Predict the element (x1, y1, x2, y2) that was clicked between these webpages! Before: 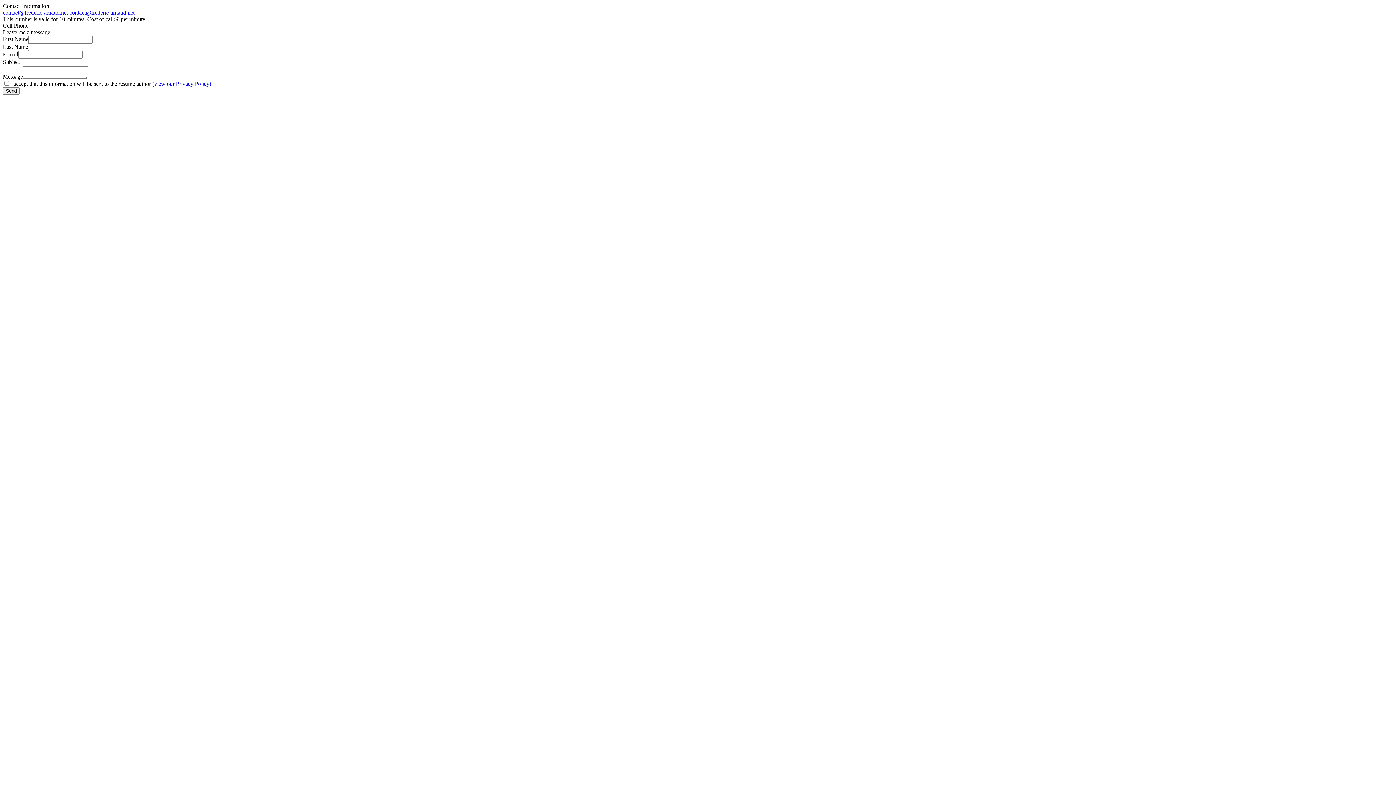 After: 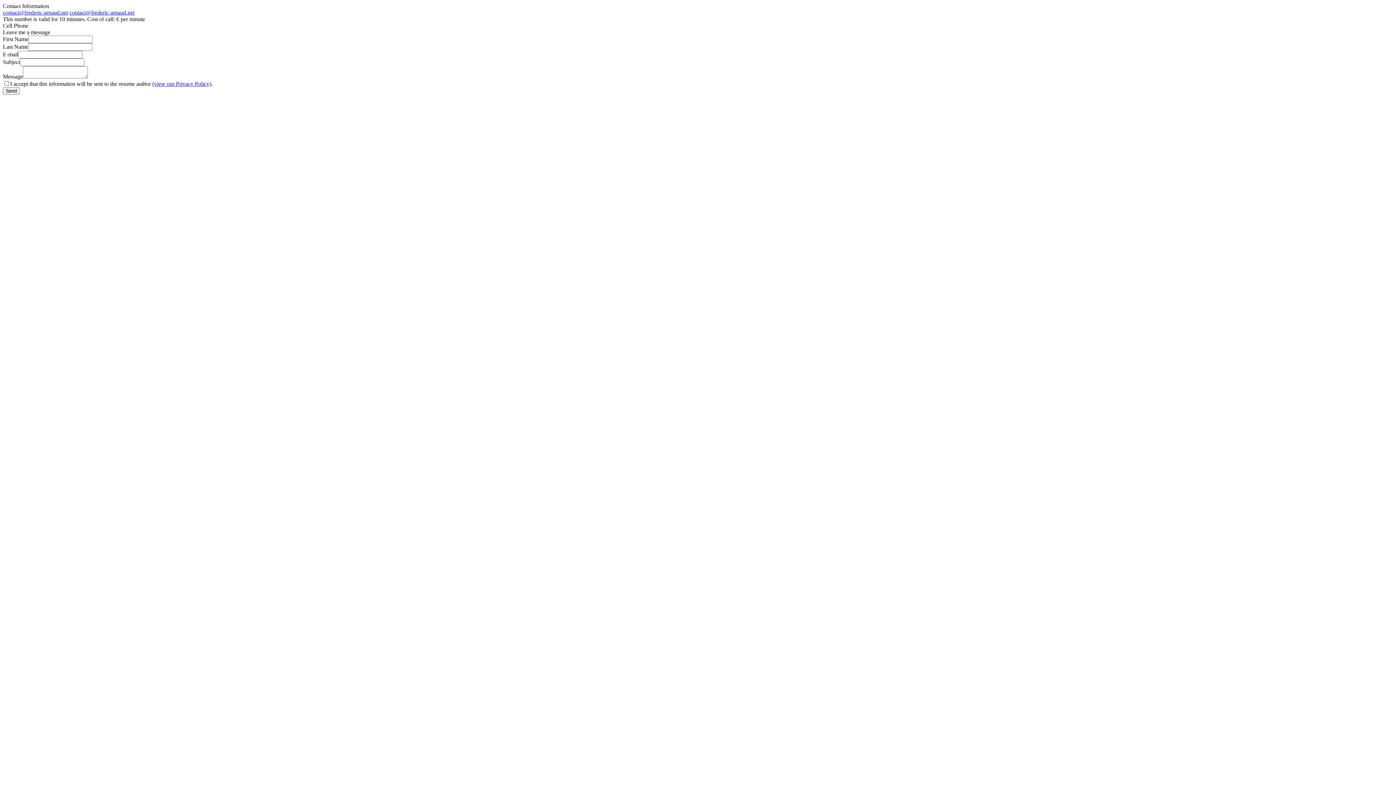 Action: label: (view our Privacy Policy) bbox: (152, 80, 211, 86)